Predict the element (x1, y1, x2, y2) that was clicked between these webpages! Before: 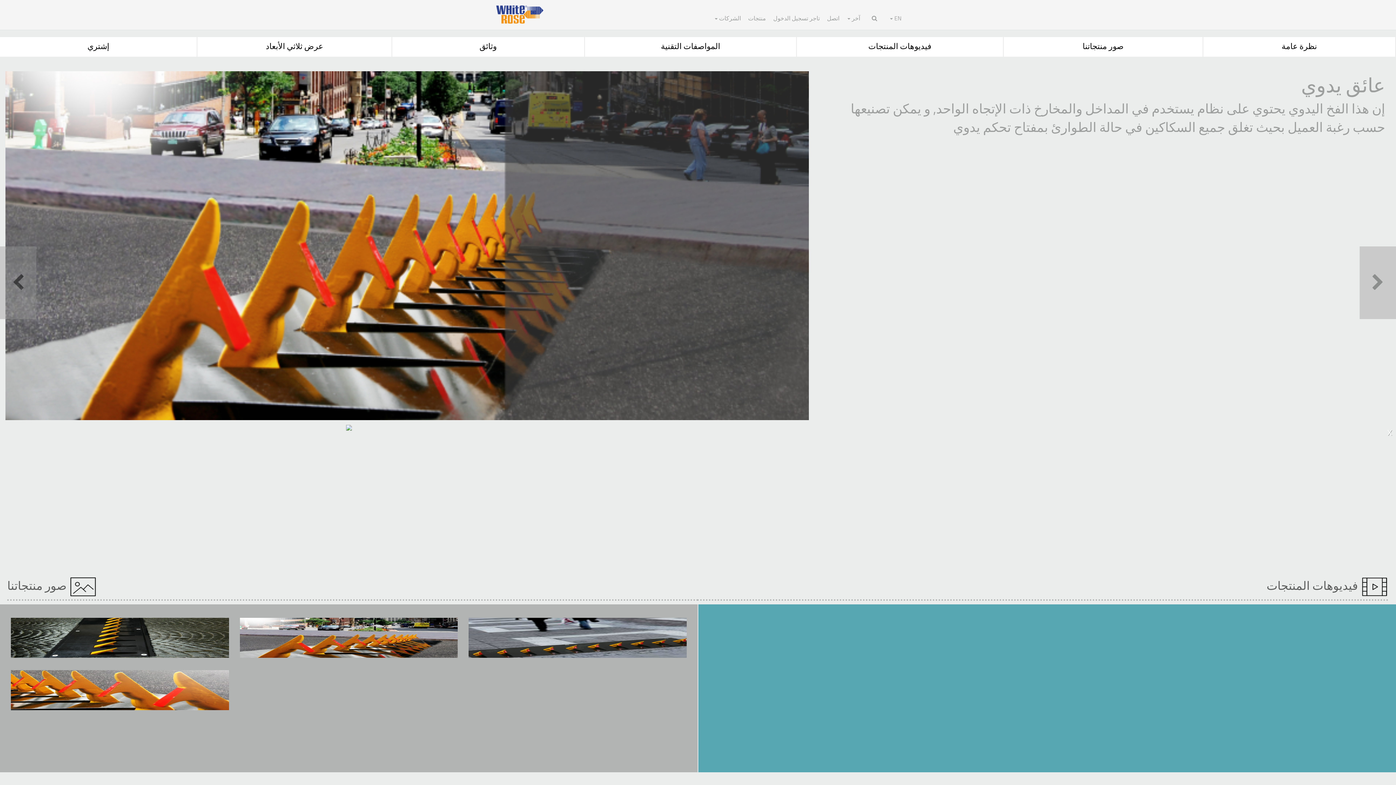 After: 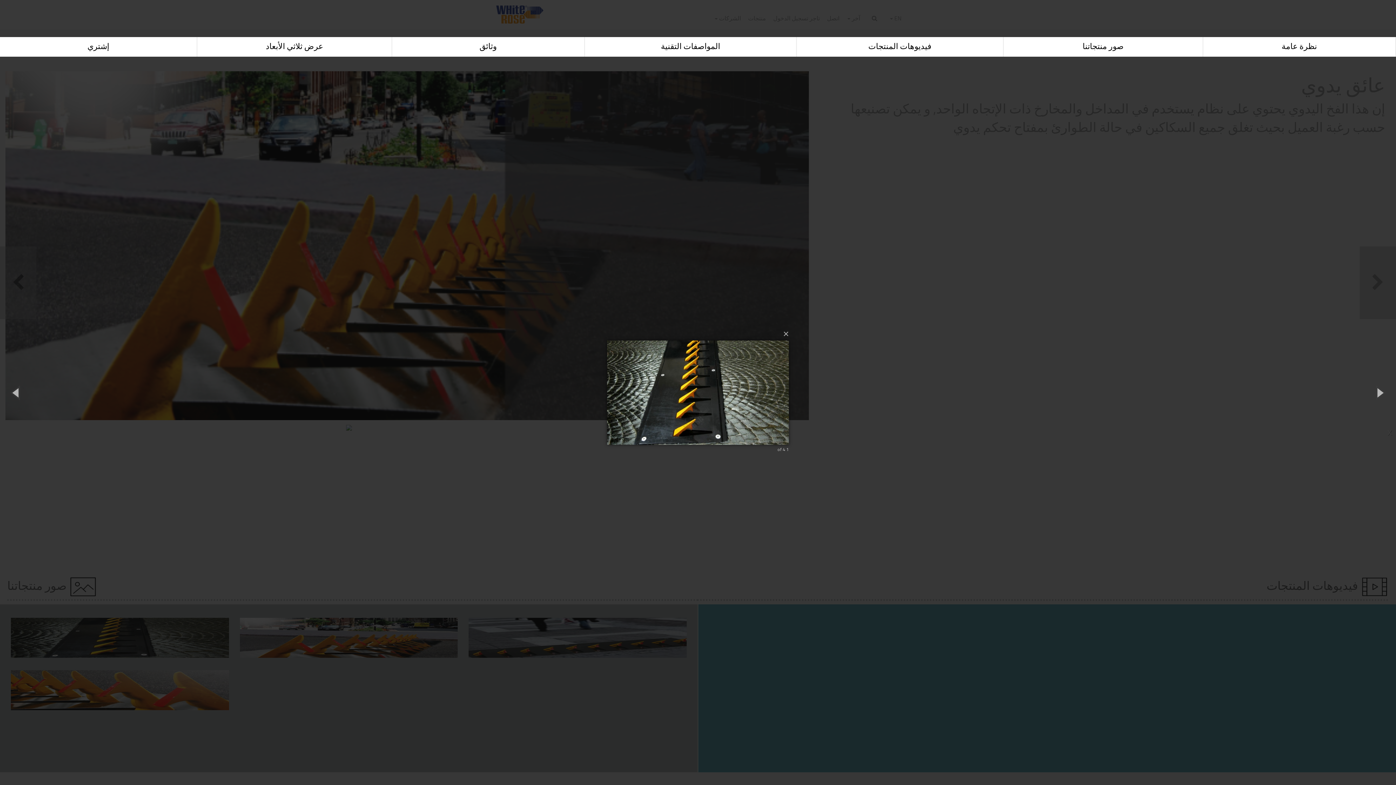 Action: bbox: (10, 633, 228, 641)